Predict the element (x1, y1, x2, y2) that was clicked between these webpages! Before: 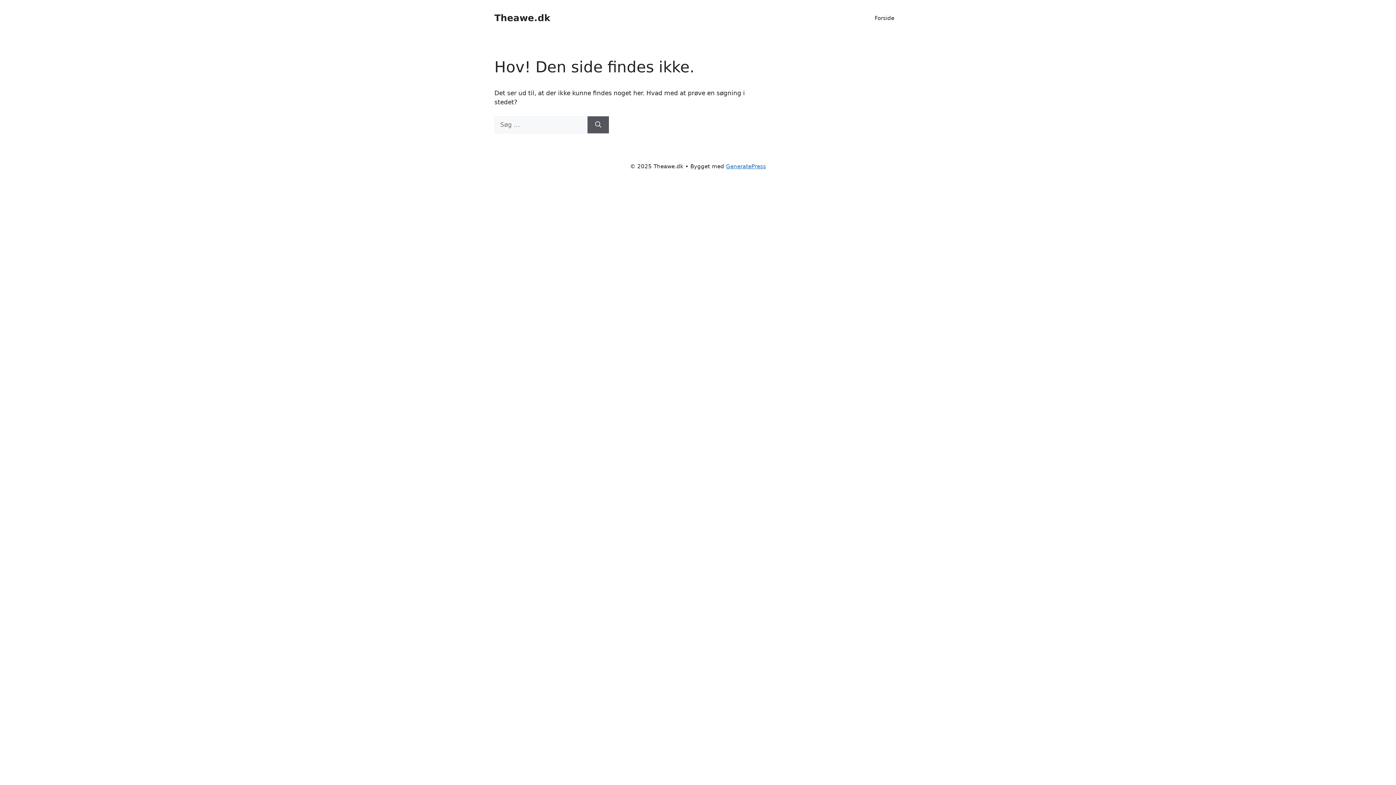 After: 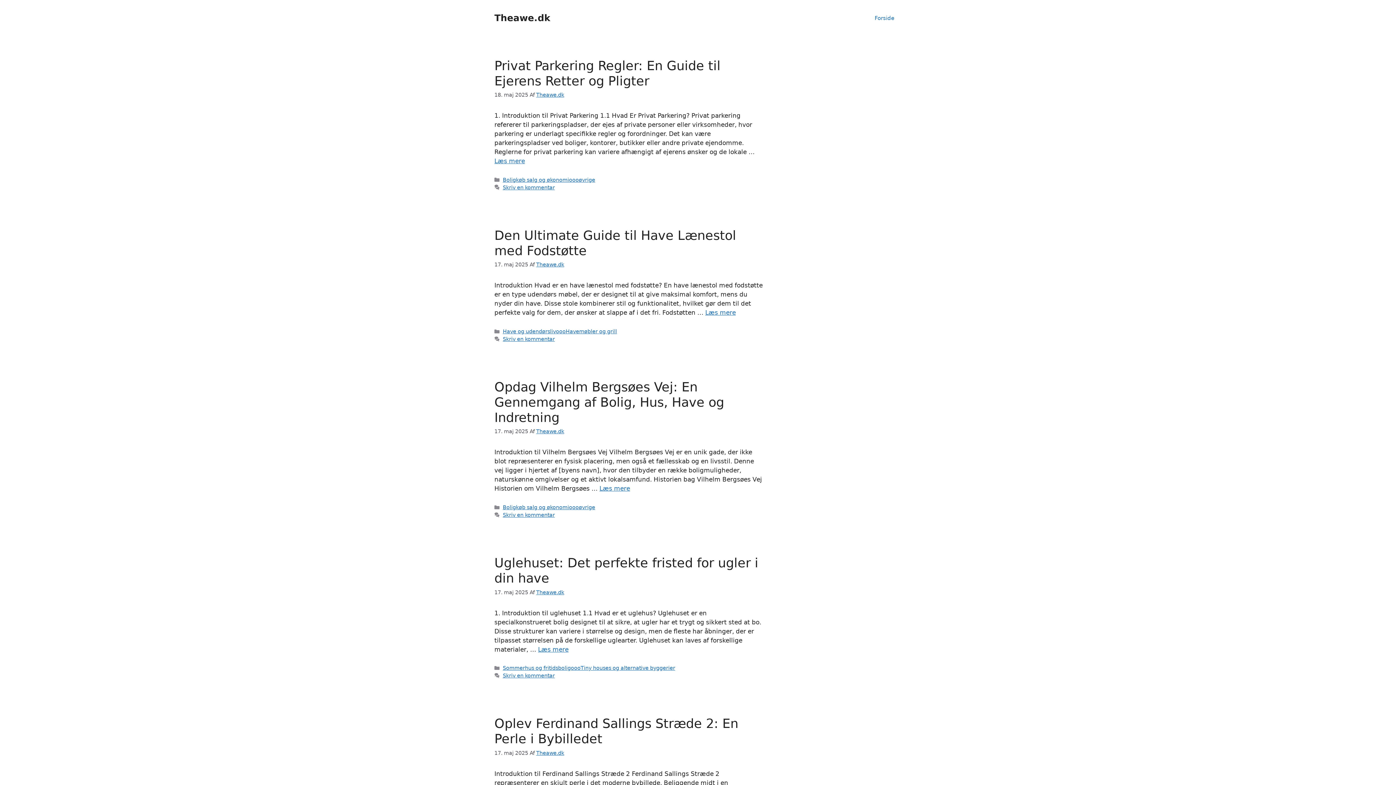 Action: label: Theawe.dk bbox: (494, 12, 550, 23)